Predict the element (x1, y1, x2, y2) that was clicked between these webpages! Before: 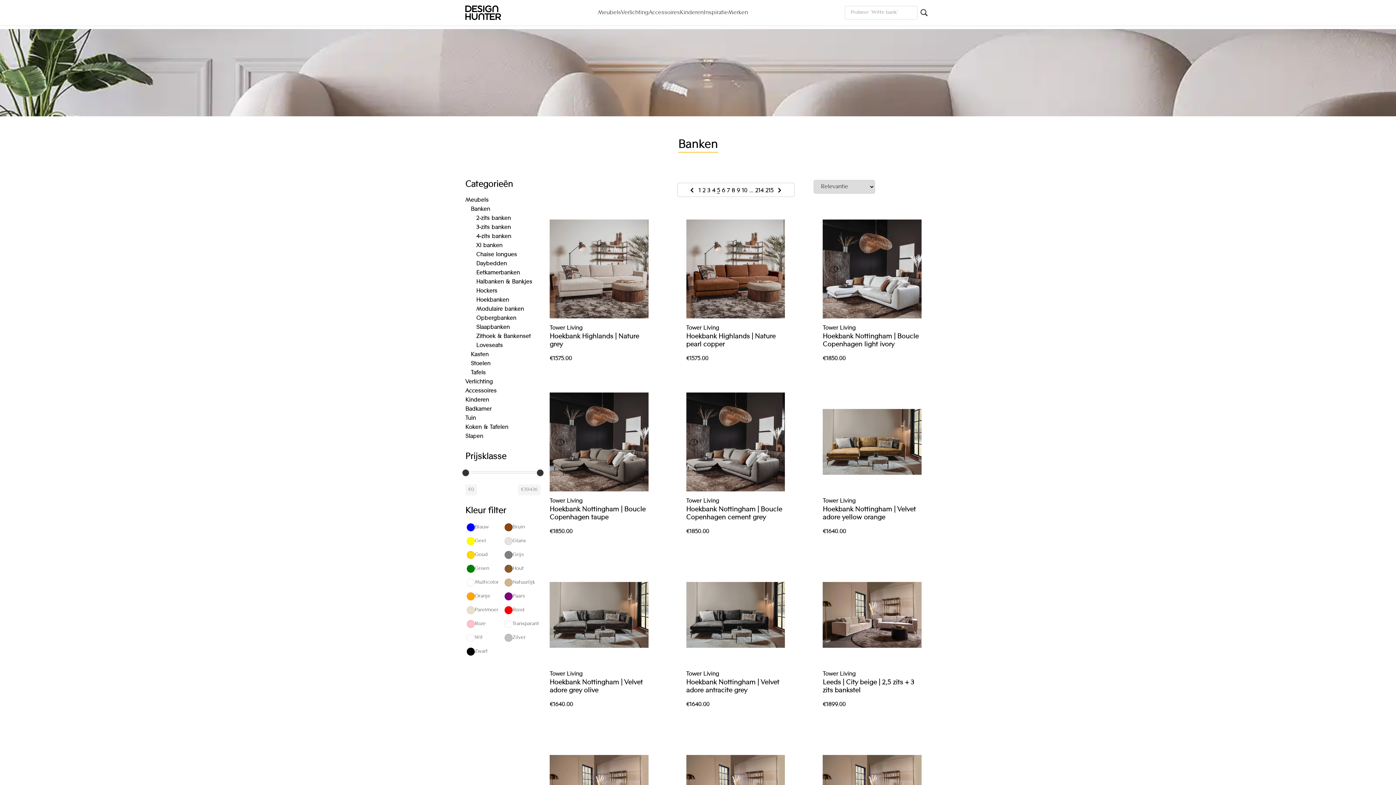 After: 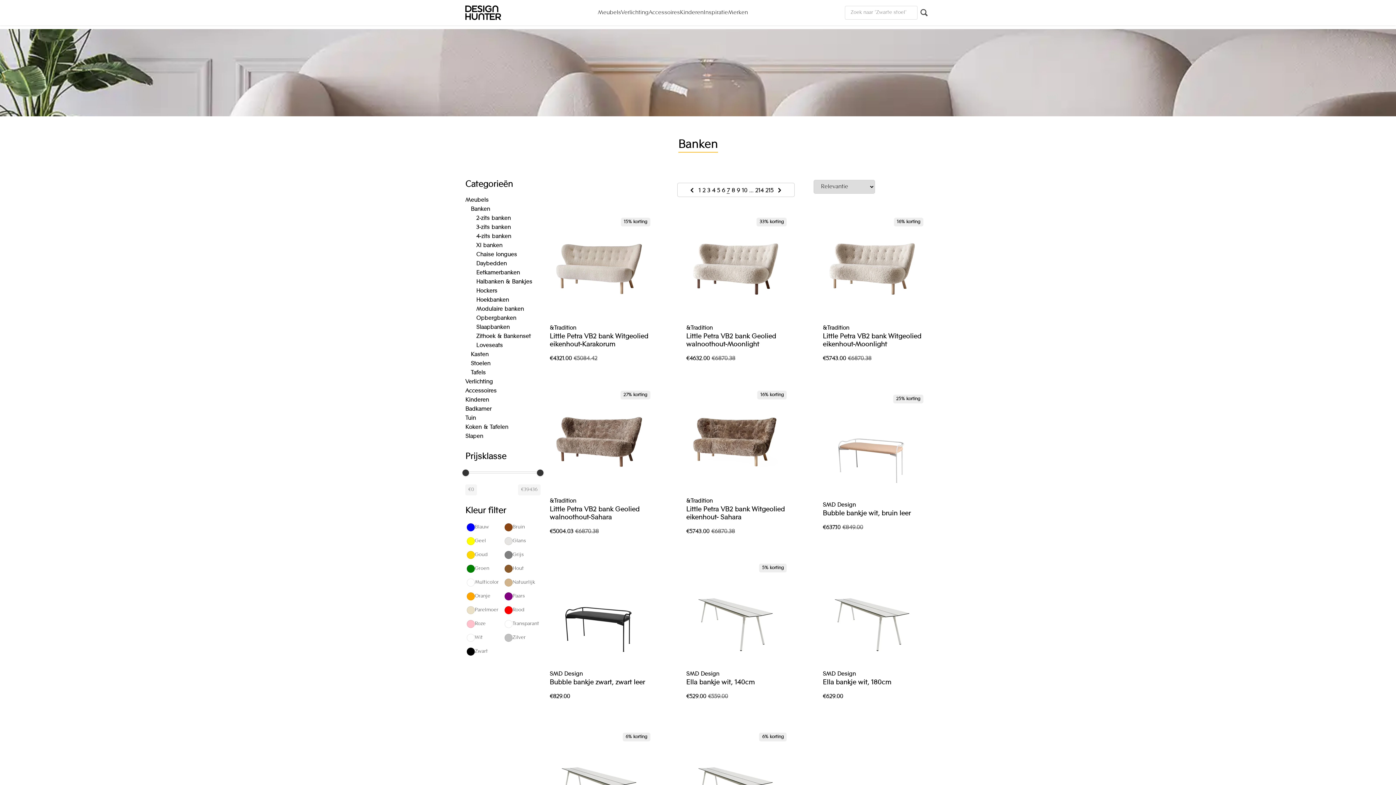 Action: bbox: (727, 186, 731, 195) label: Go to page 7